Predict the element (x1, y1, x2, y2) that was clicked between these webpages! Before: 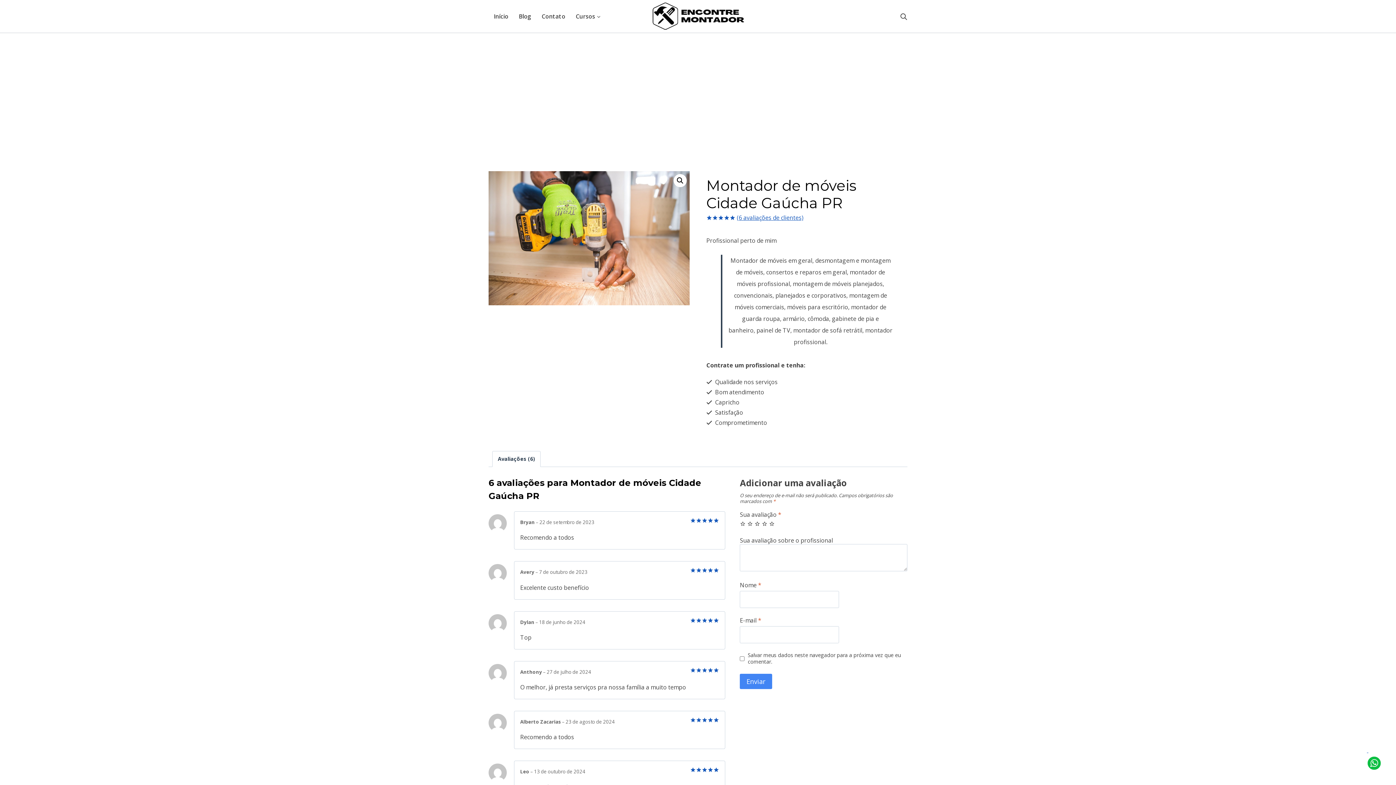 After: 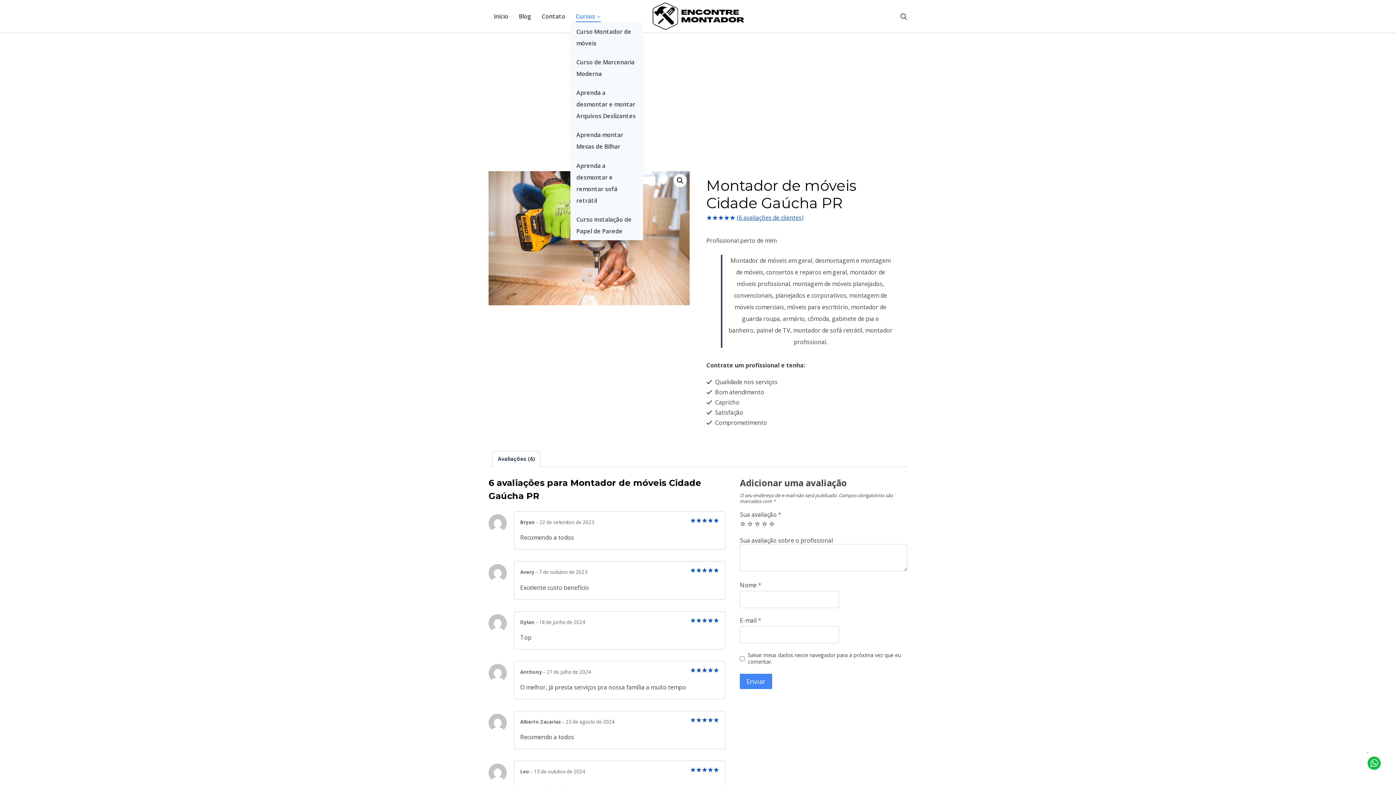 Action: bbox: (570, 10, 606, 22) label: Cursos